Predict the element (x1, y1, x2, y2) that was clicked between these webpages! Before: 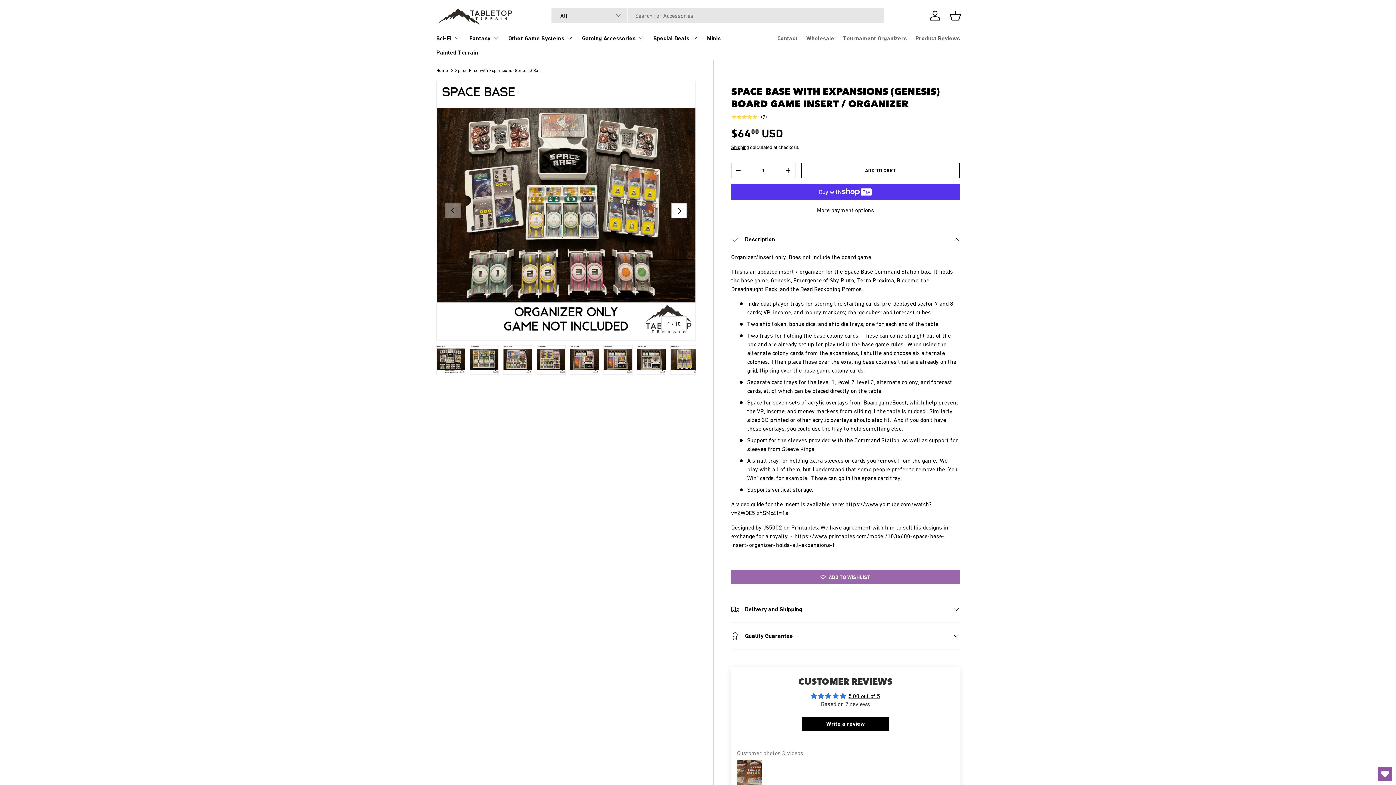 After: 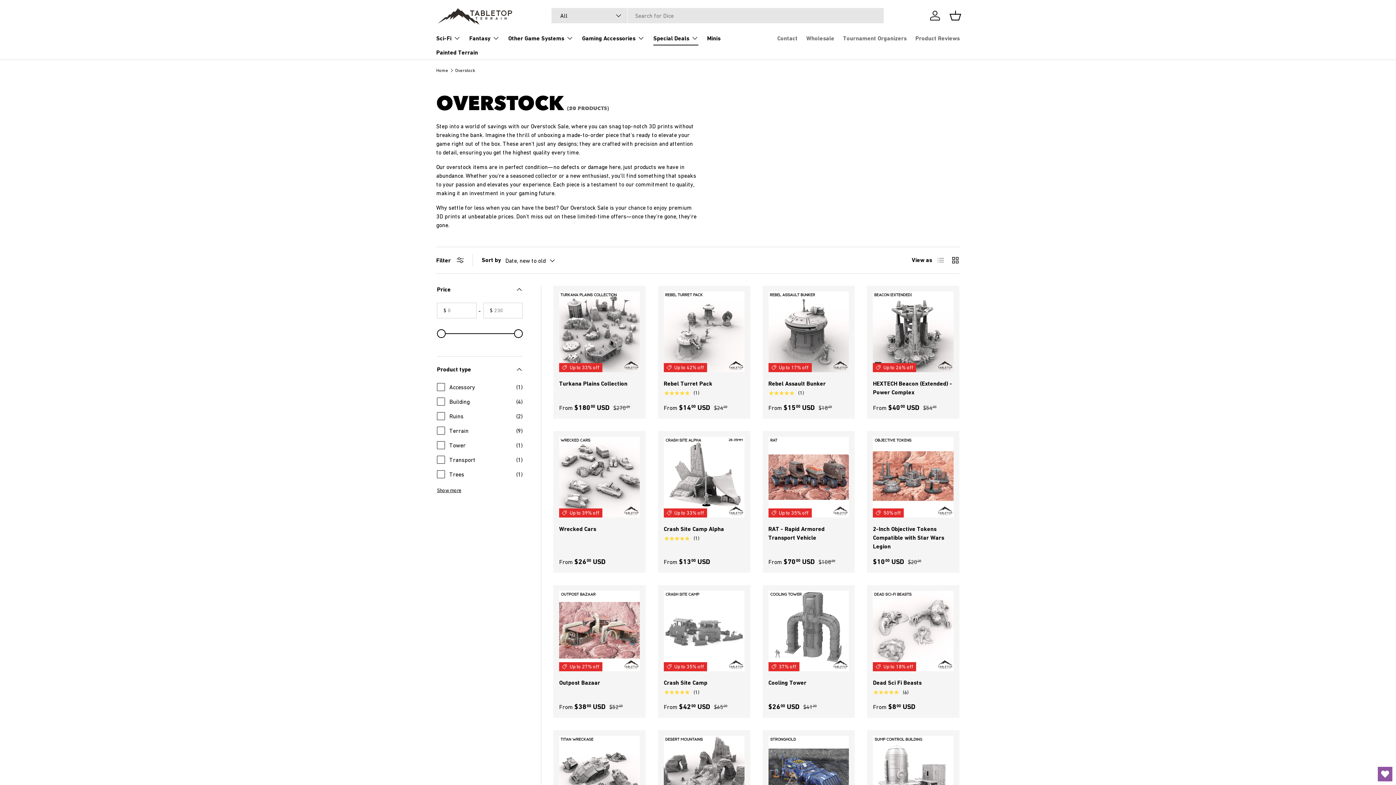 Action: bbox: (653, 30, 698, 45) label: Special Deals